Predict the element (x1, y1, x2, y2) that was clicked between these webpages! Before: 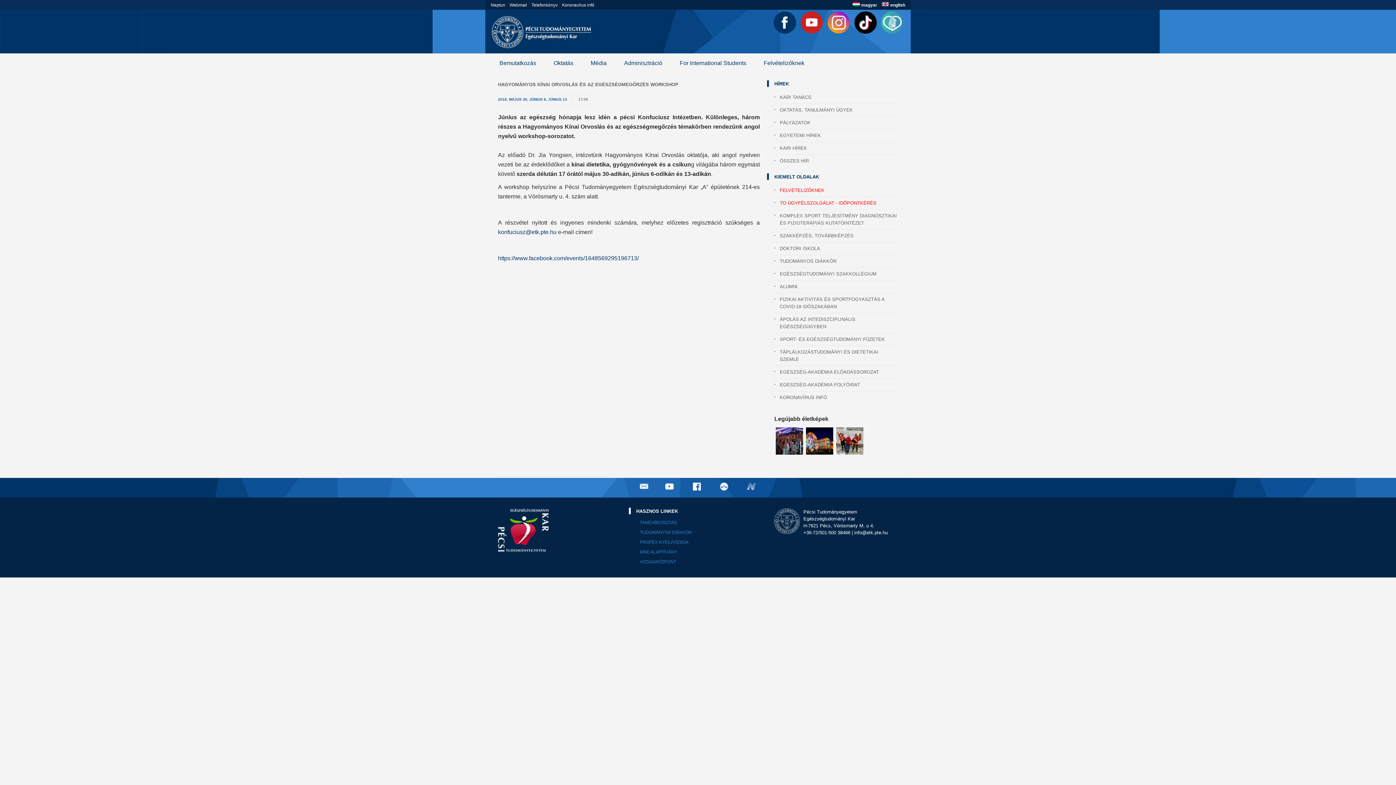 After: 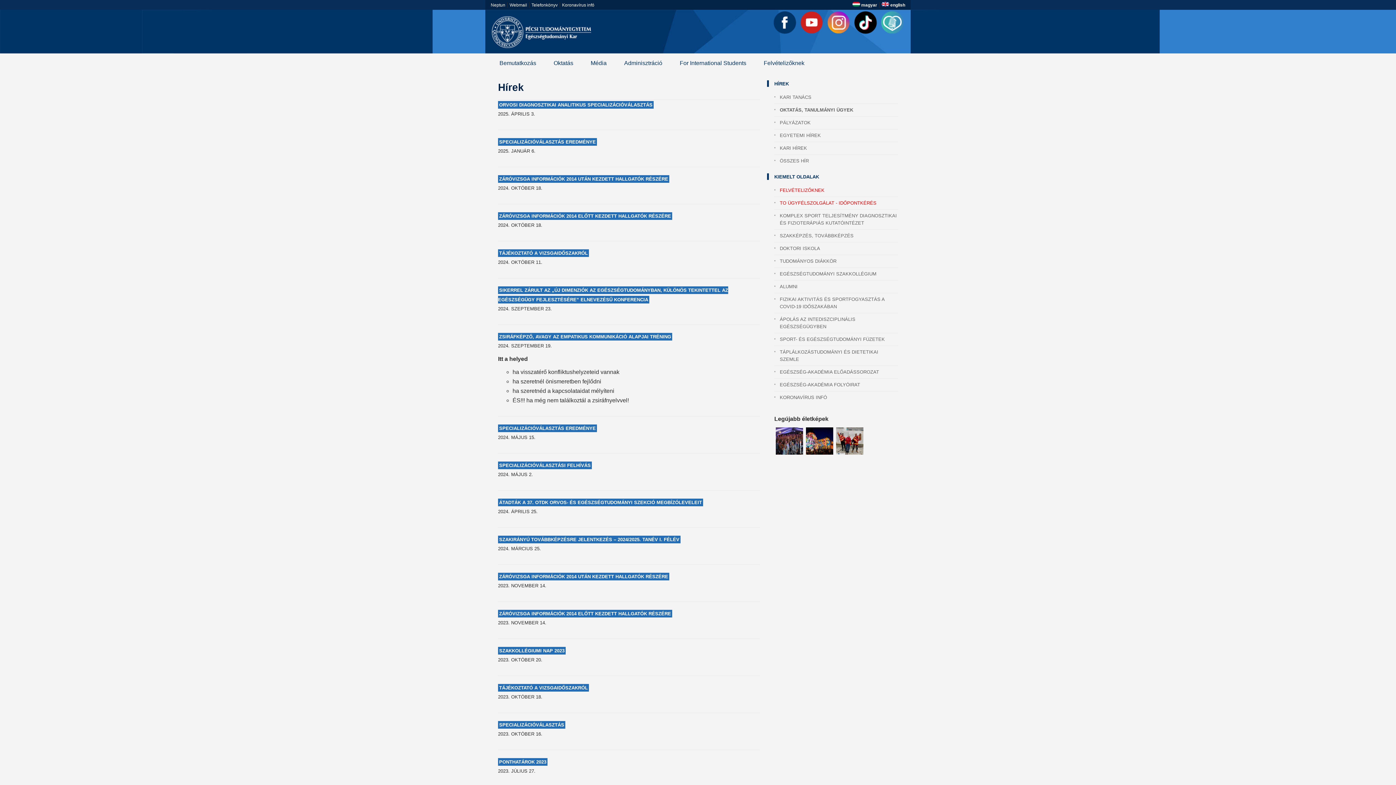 Action: bbox: (780, 106, 898, 113) label: OKTATÁS, TANULMÁNYI ÜGYEK